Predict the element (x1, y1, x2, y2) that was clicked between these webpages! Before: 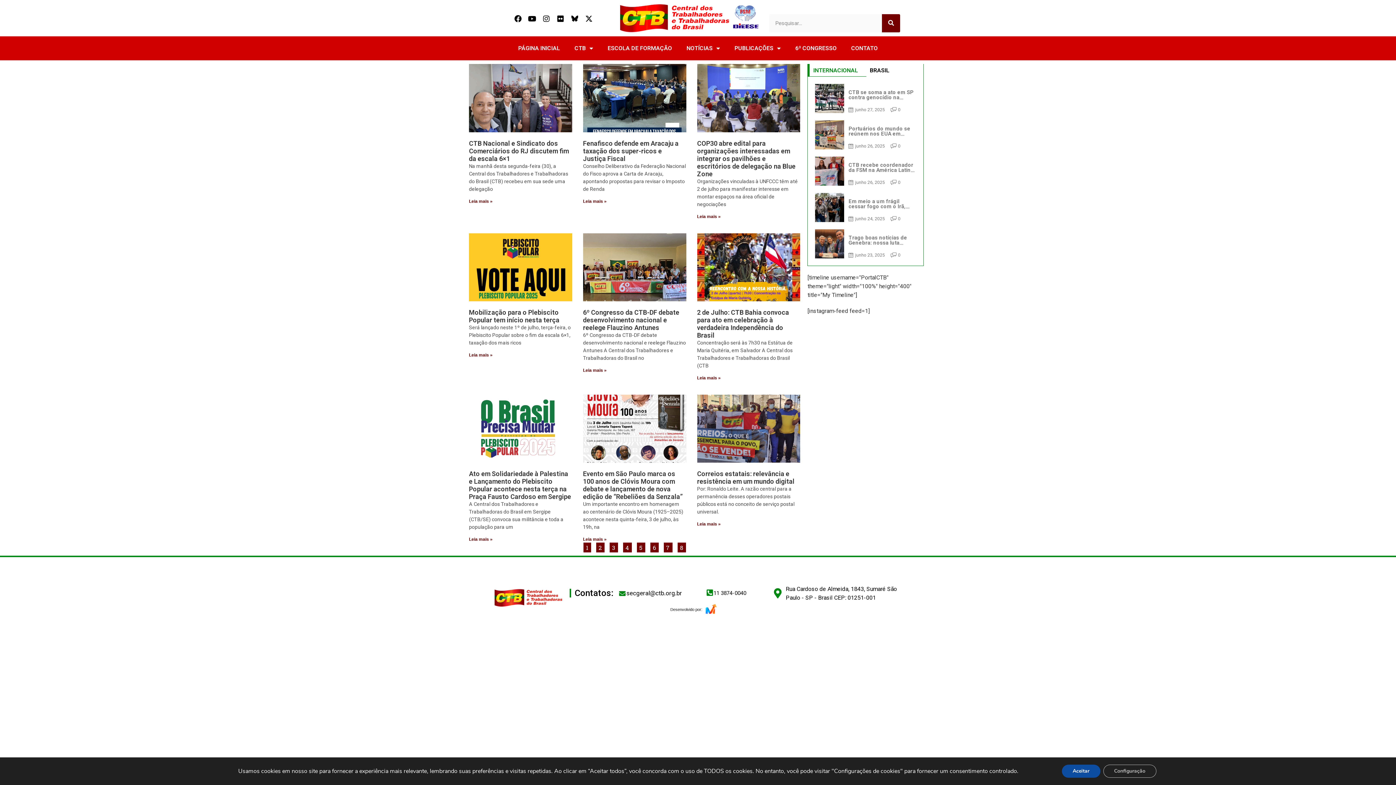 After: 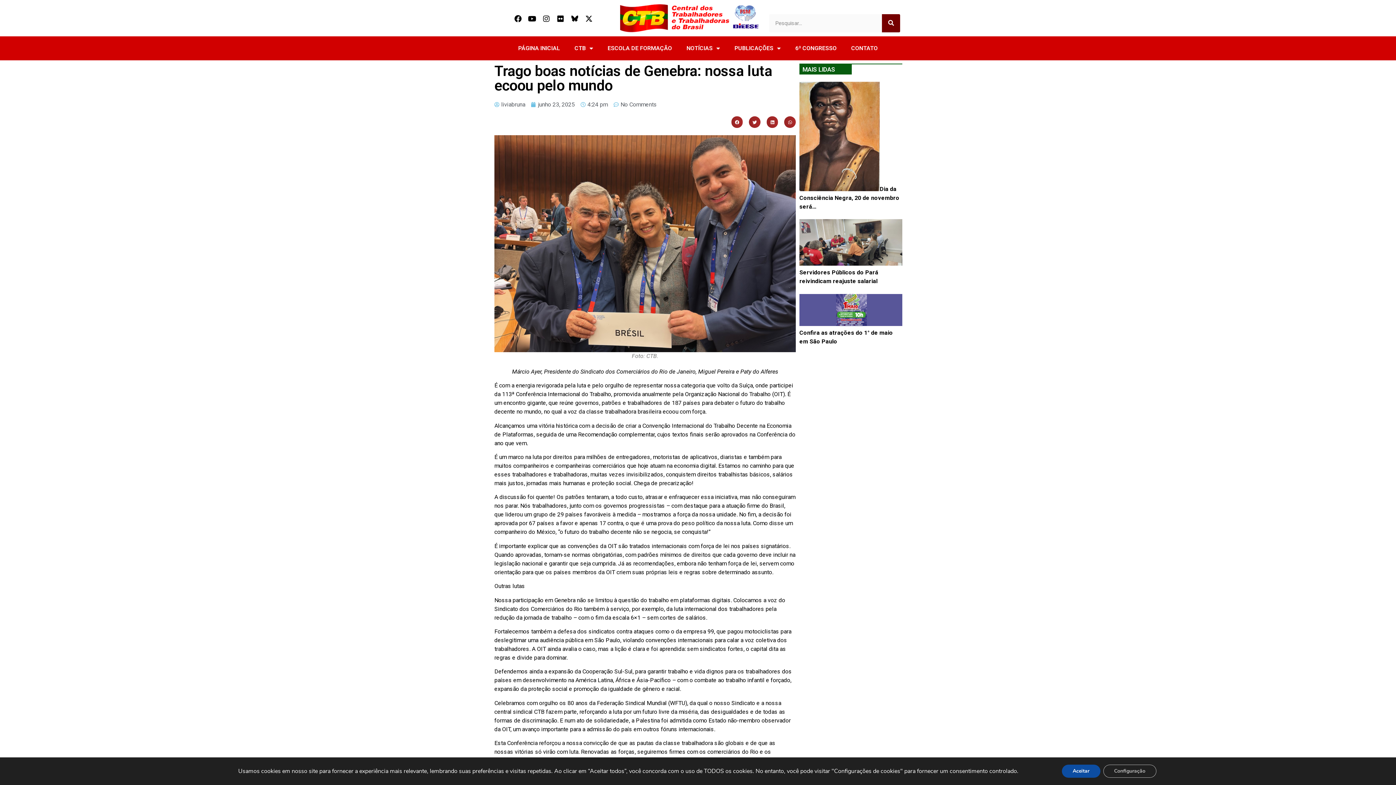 Action: bbox: (811, 229, 920, 258)